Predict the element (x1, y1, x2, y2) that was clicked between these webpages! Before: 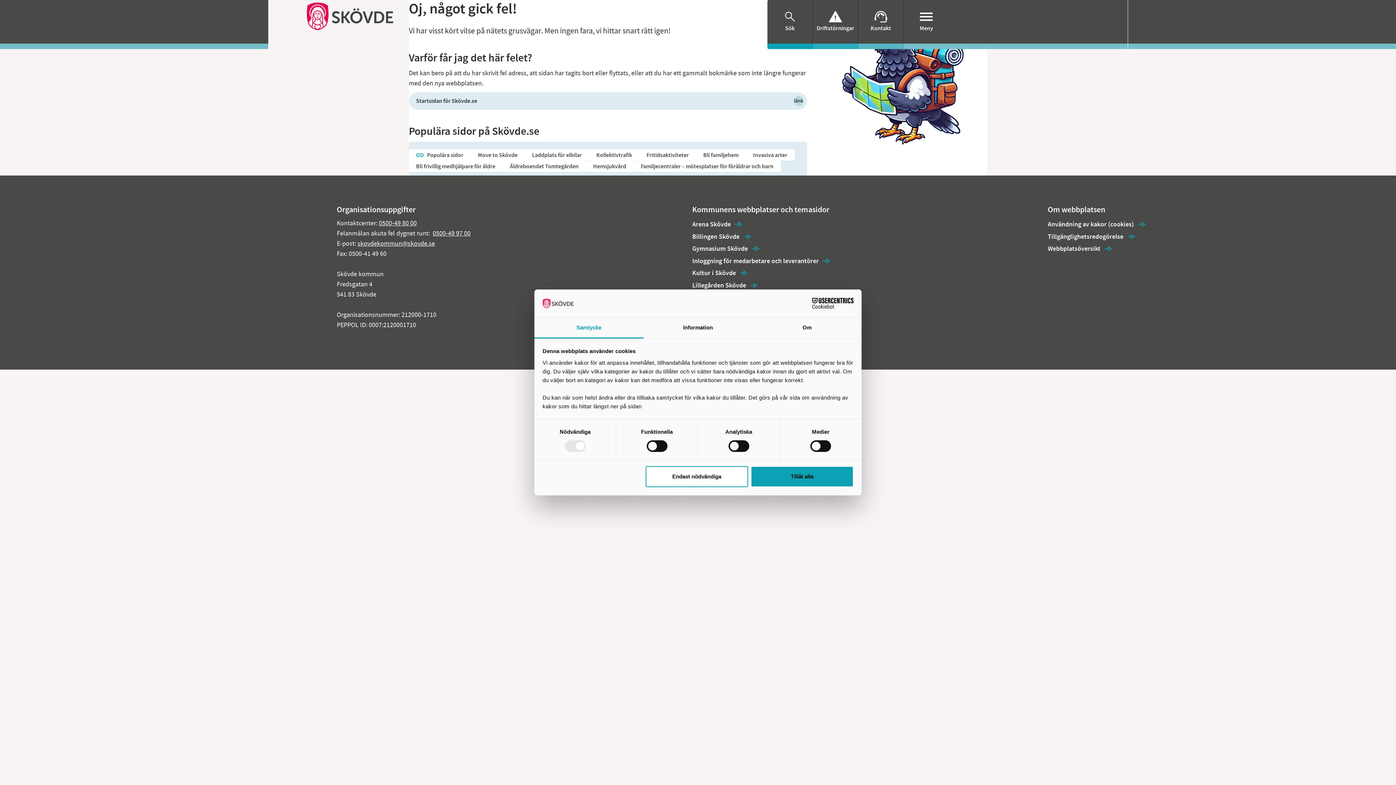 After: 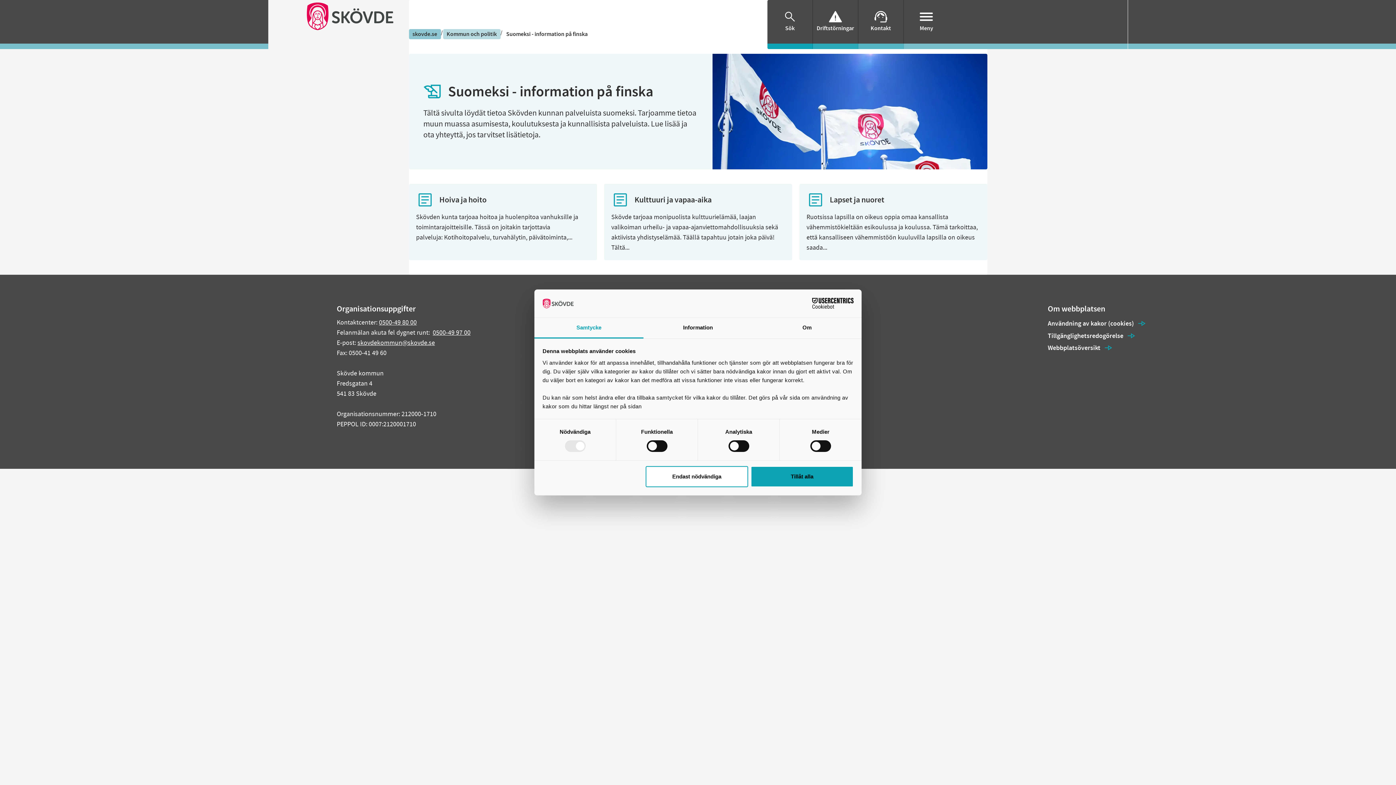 Action: bbox: (692, 316, 1040, 328) label: Suomeksi - information på finska